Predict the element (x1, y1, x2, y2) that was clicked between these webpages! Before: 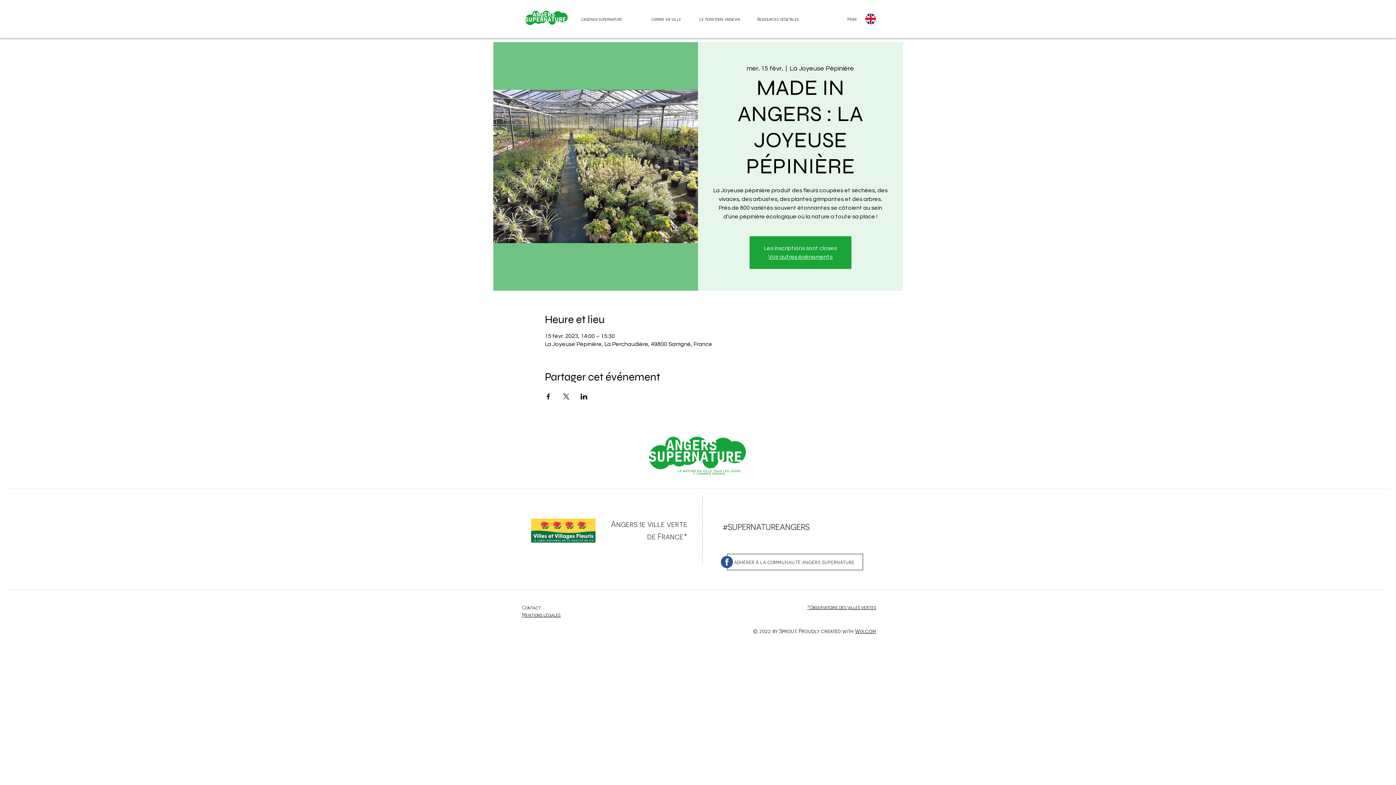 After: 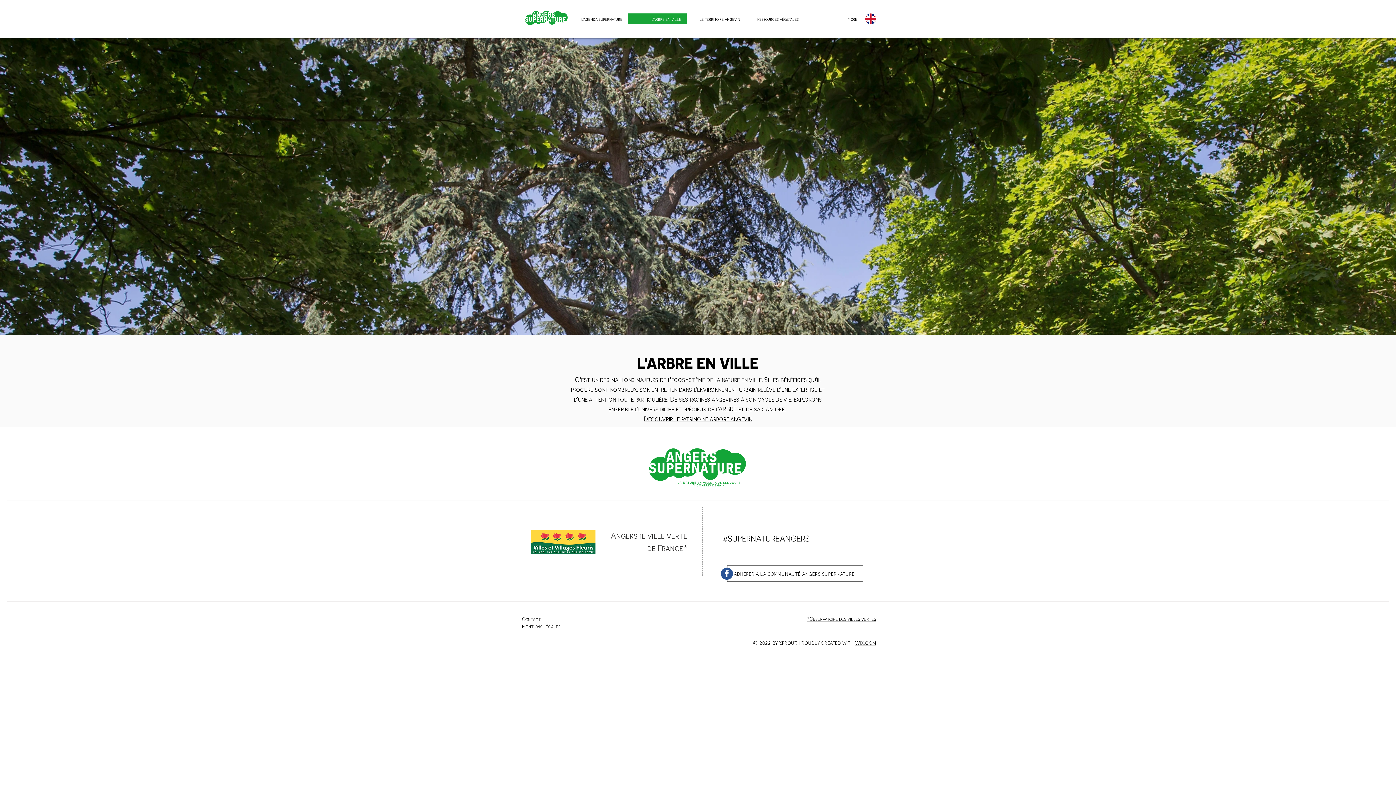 Action: bbox: (628, 13, 686, 24) label: L'arbre en ville